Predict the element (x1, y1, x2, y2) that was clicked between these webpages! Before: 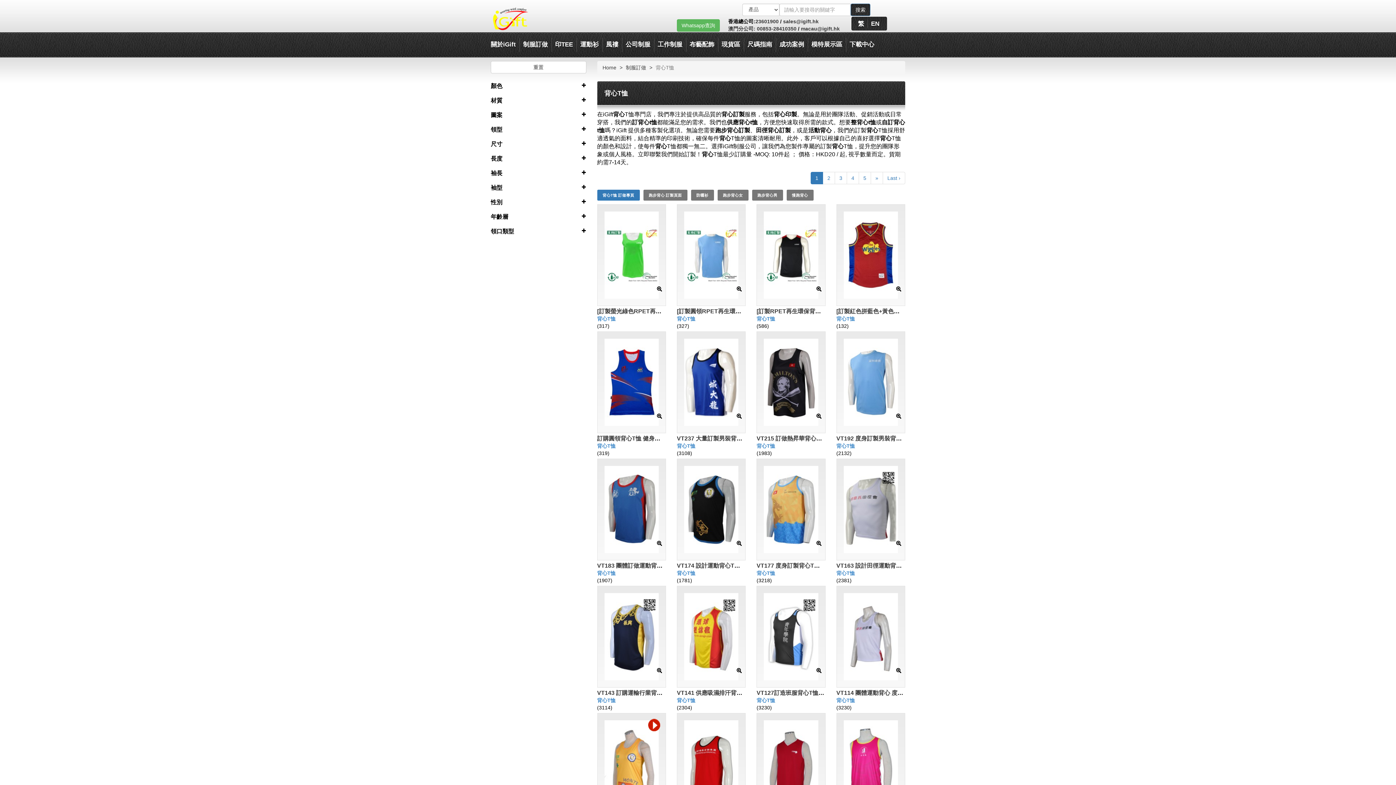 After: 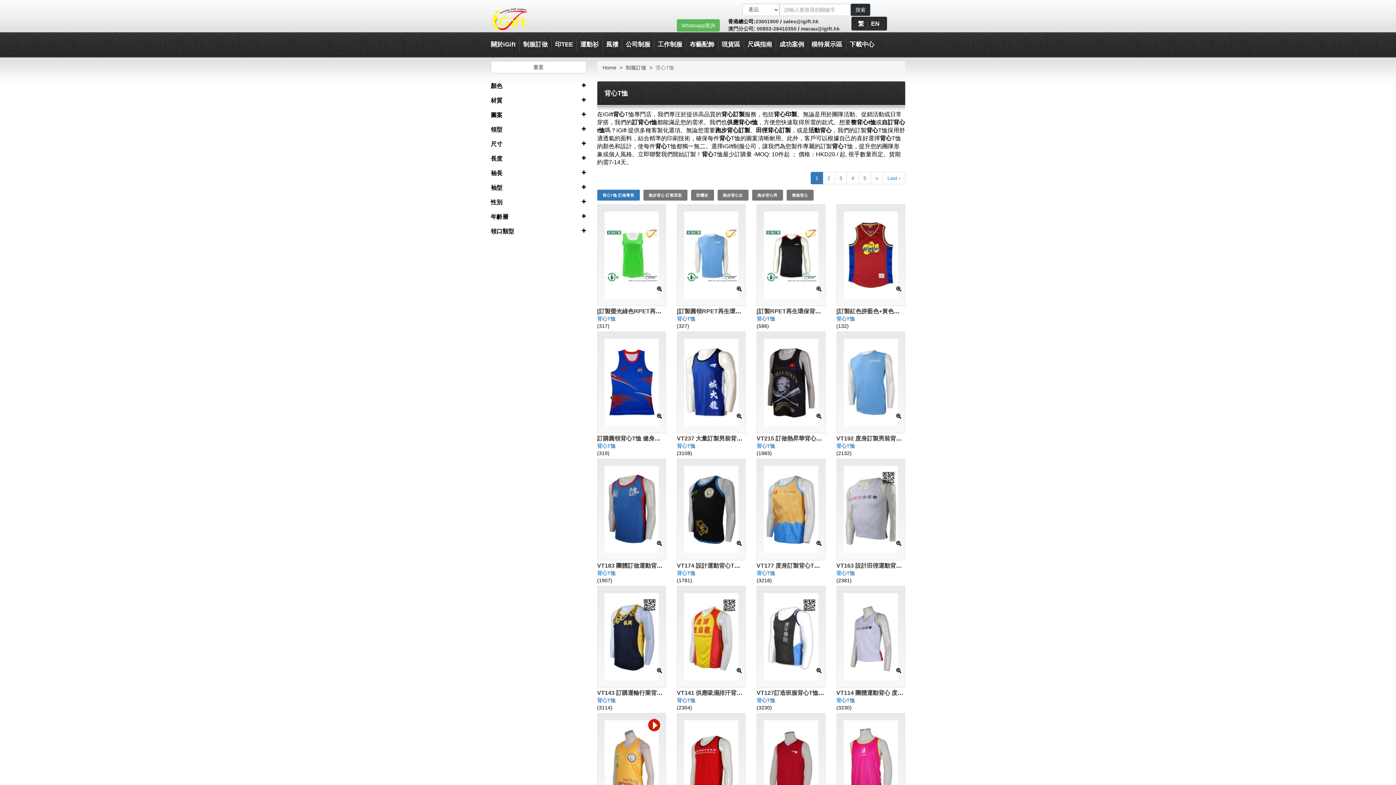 Action: label: 繁 bbox: (857, 18, 864, 28)